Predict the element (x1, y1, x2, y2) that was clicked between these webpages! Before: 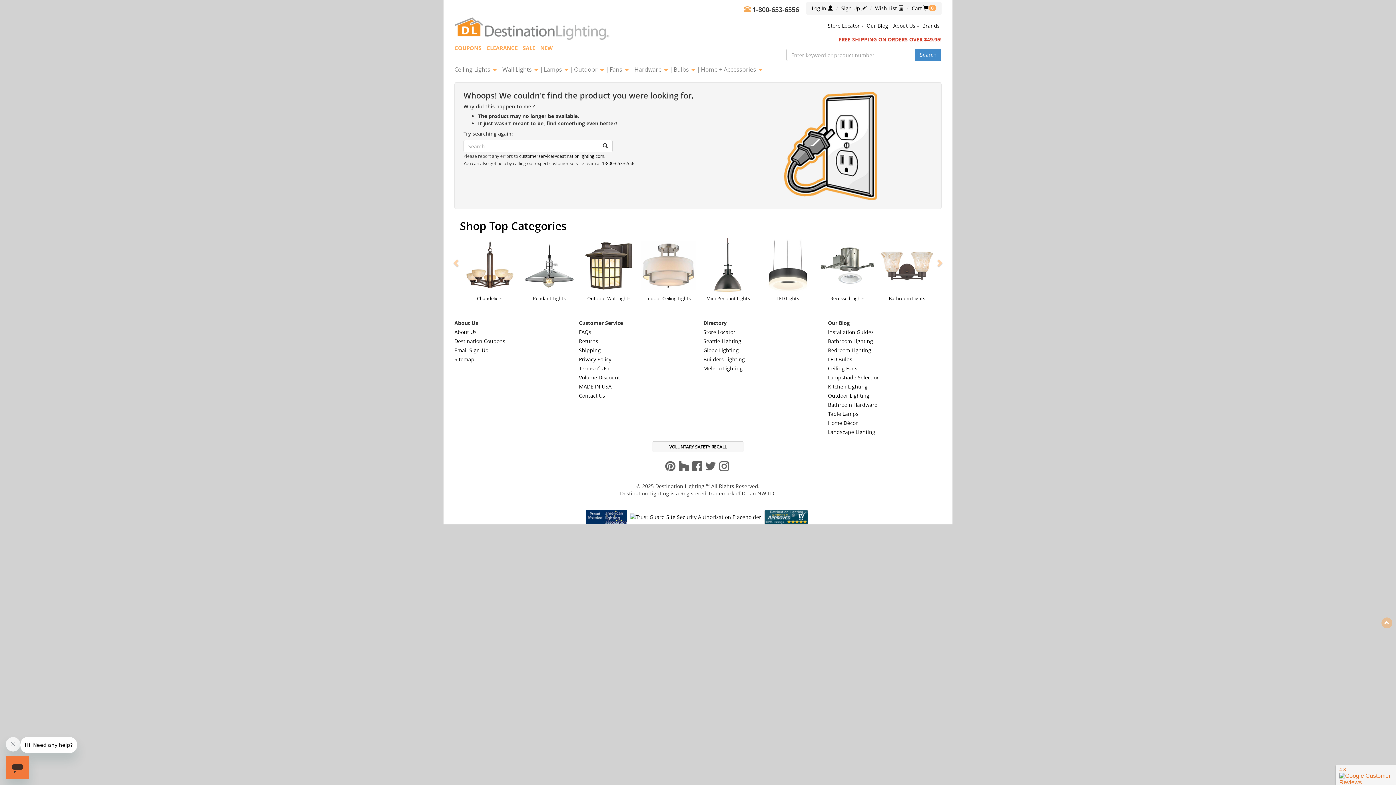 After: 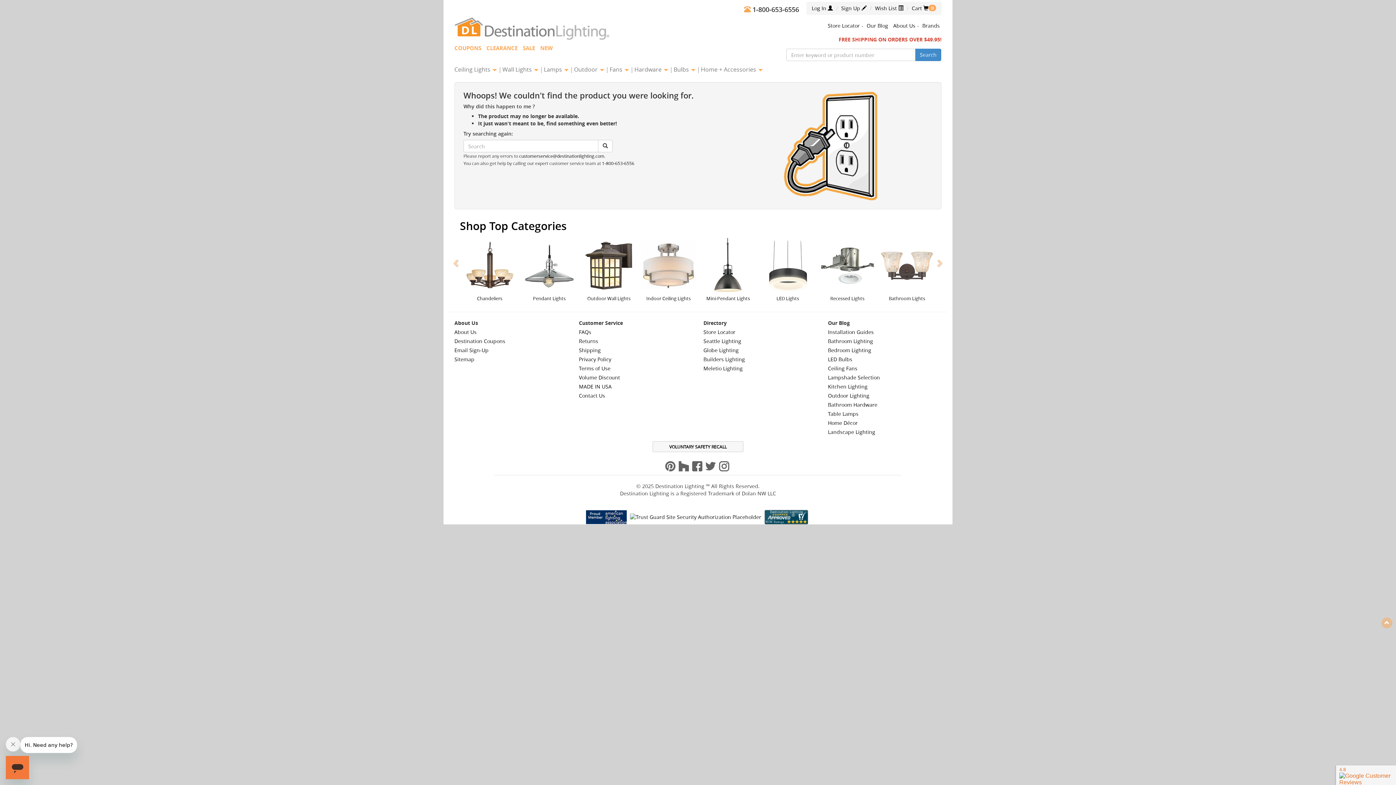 Action: bbox: (692, 462, 702, 469)